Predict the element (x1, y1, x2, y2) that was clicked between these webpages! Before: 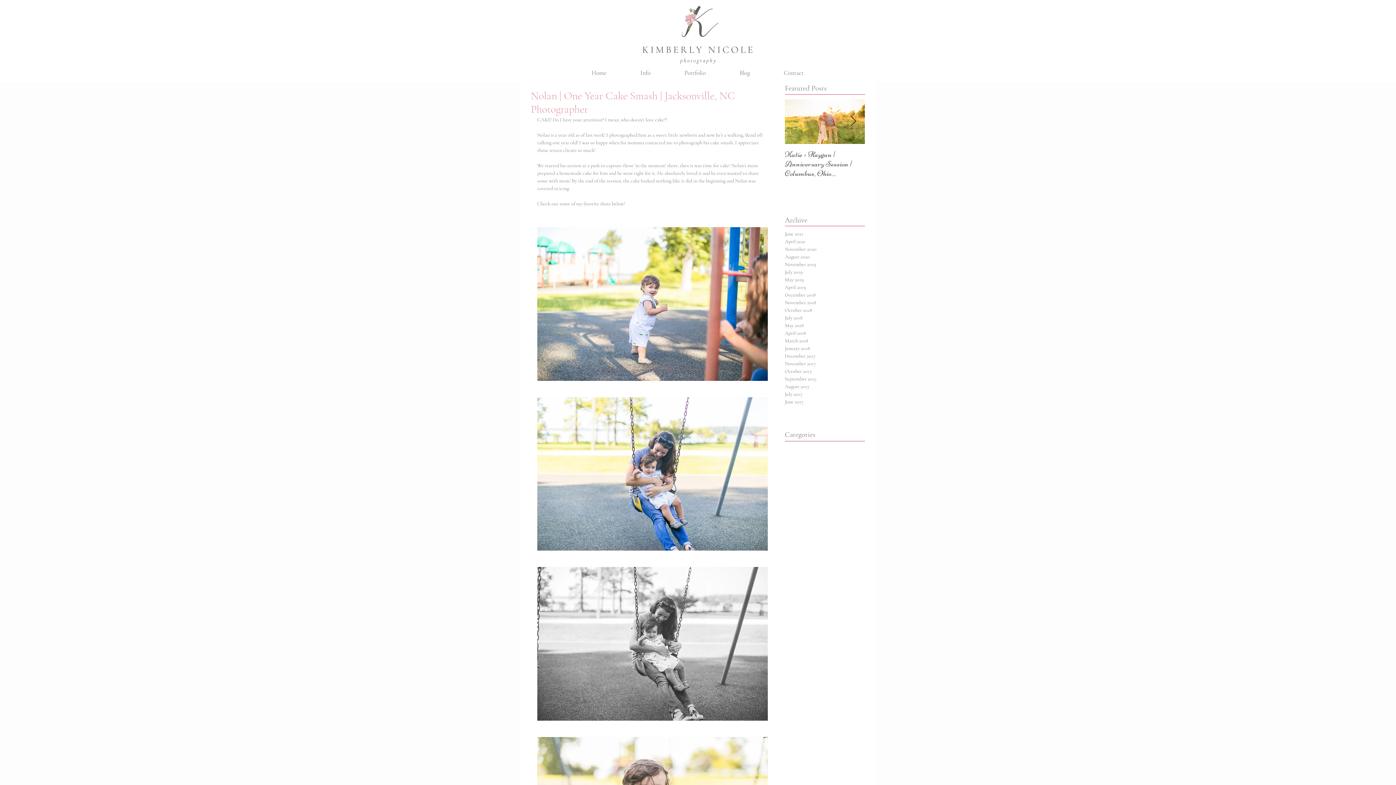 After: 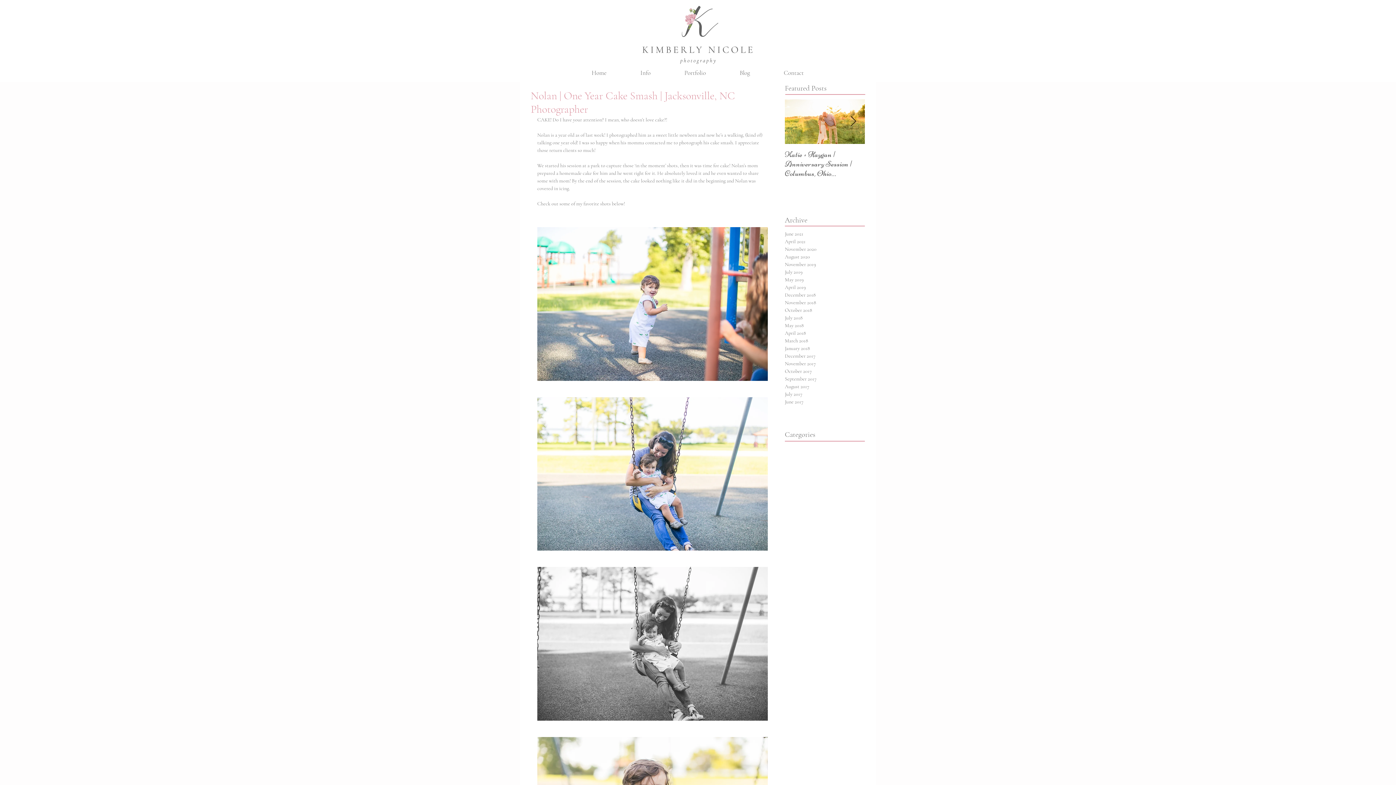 Action: bbox: (850, 116, 856, 127) label: Next Item